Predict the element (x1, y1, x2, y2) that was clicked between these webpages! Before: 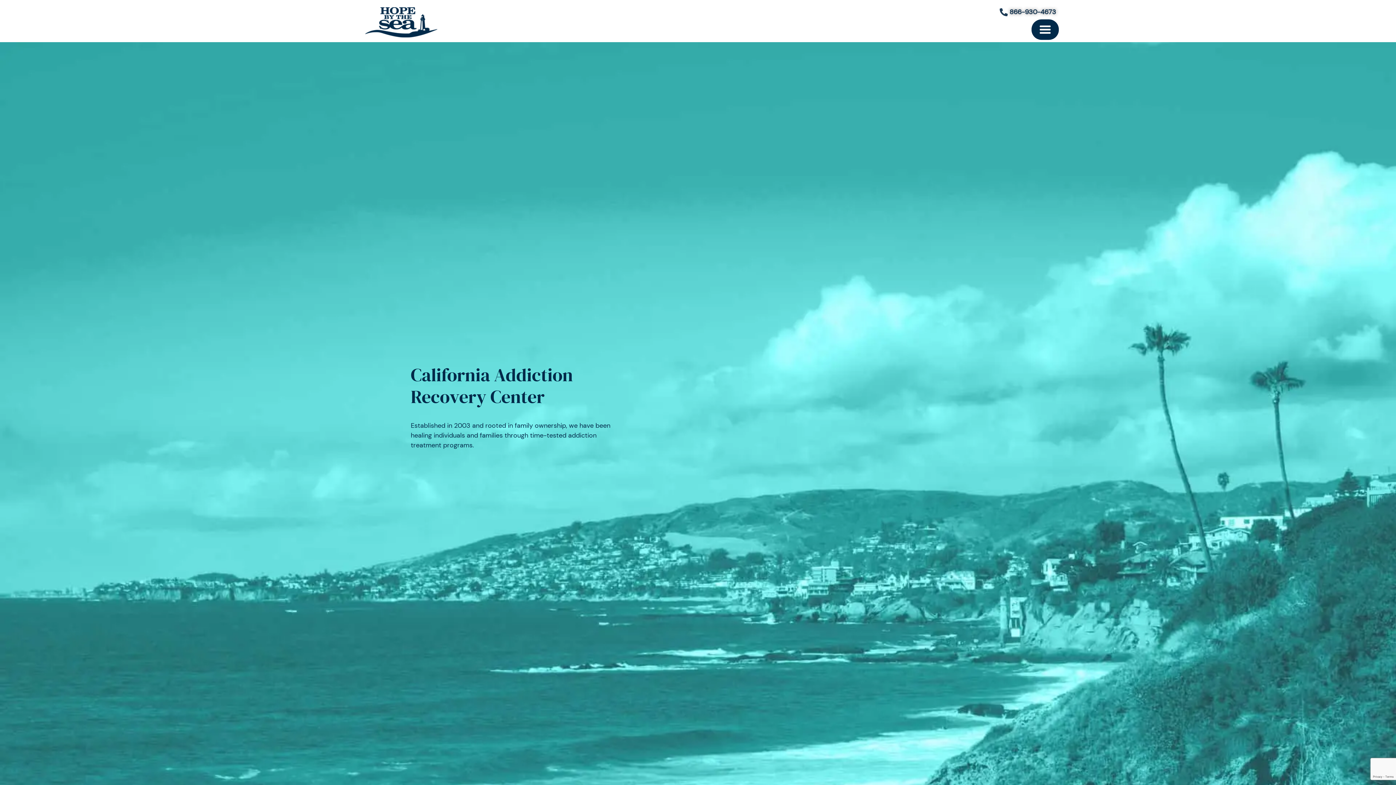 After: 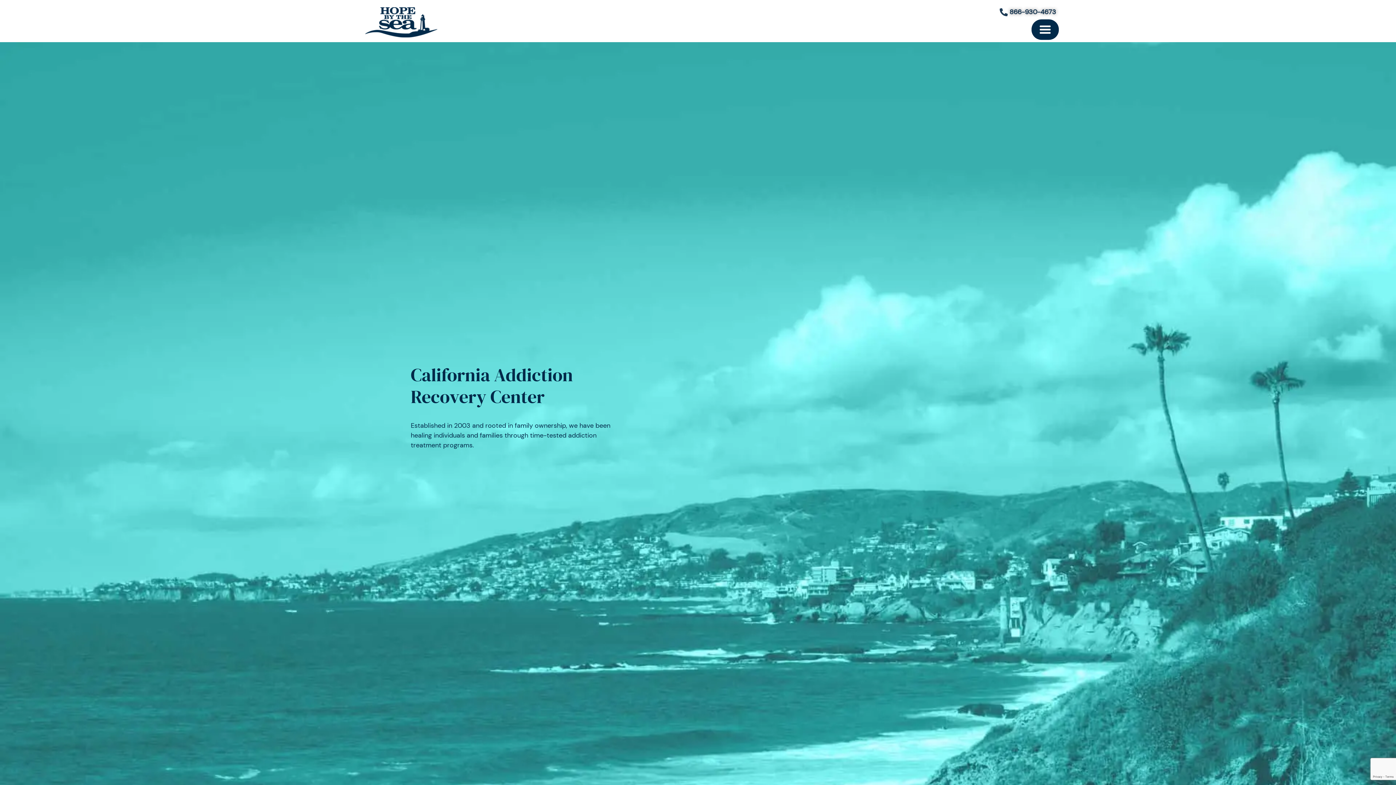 Action: label: 866-930-4673 bbox: (998, 7, 1056, 17)